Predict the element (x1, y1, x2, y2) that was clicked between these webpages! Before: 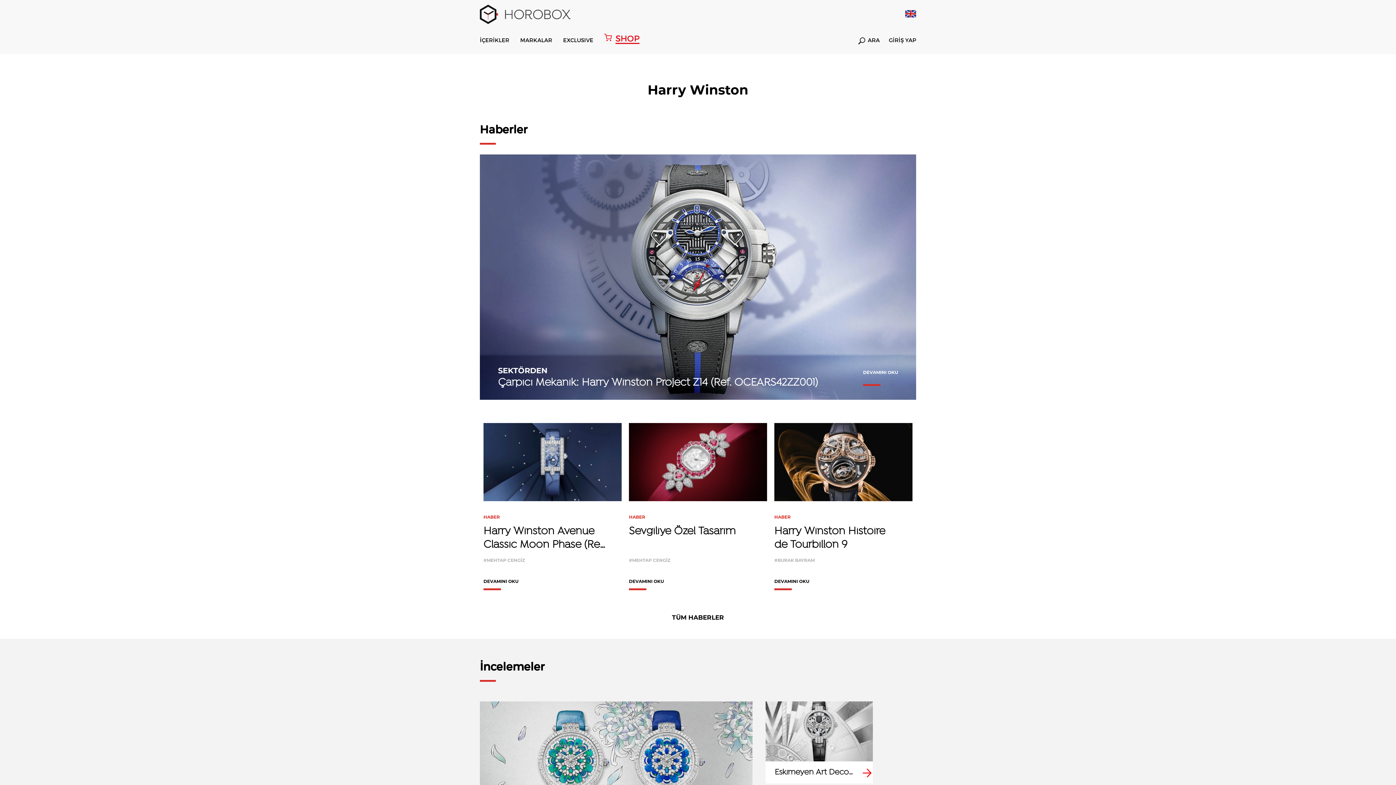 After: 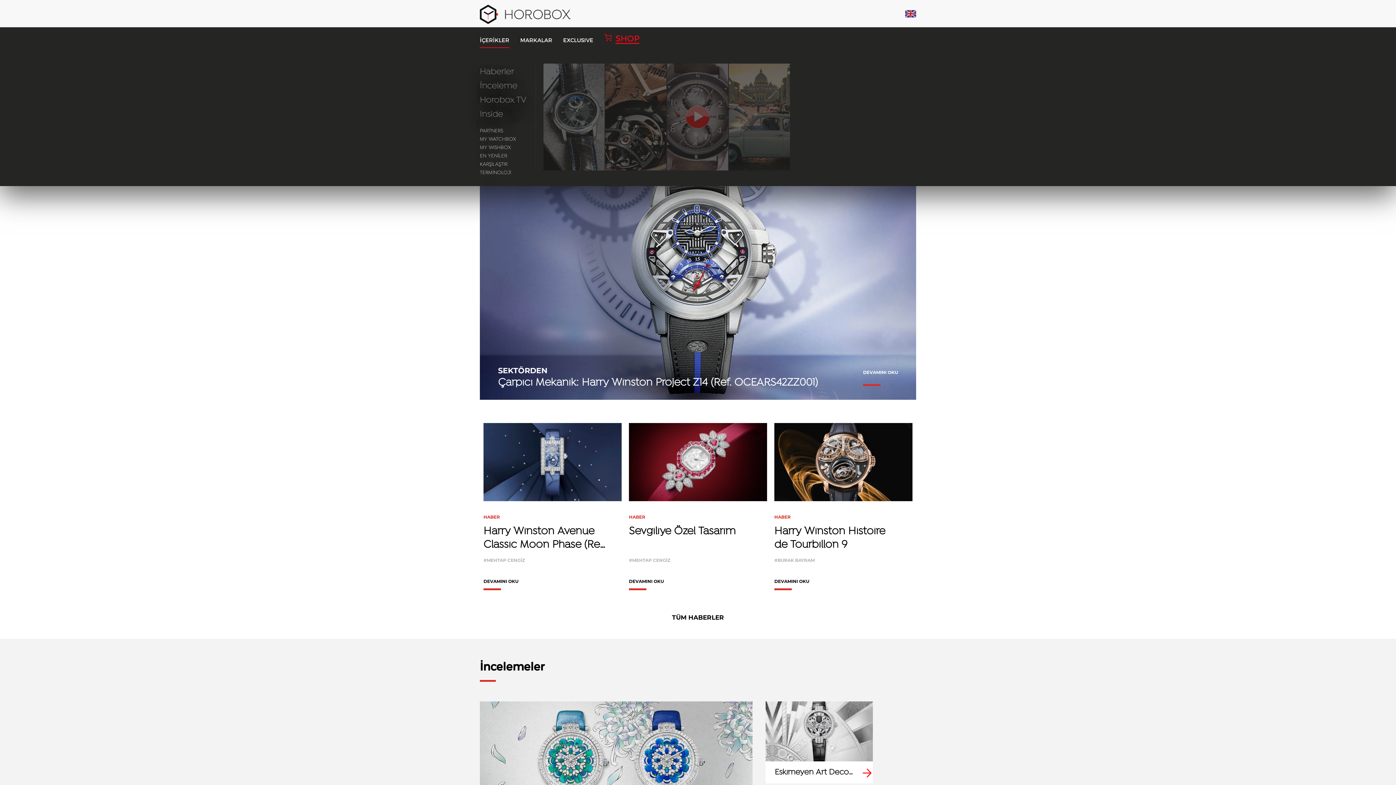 Action: bbox: (480, 36, 509, 43) label: İÇERİKLER